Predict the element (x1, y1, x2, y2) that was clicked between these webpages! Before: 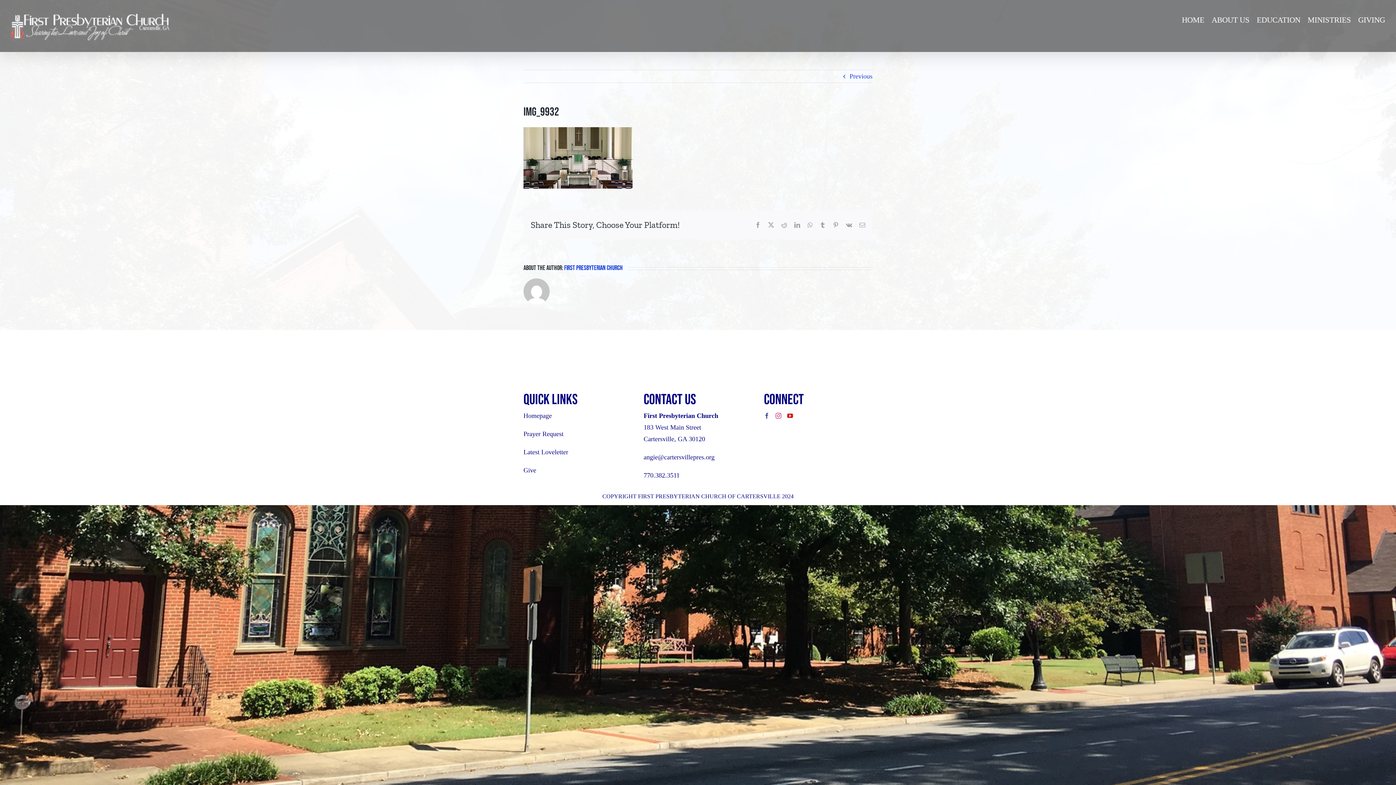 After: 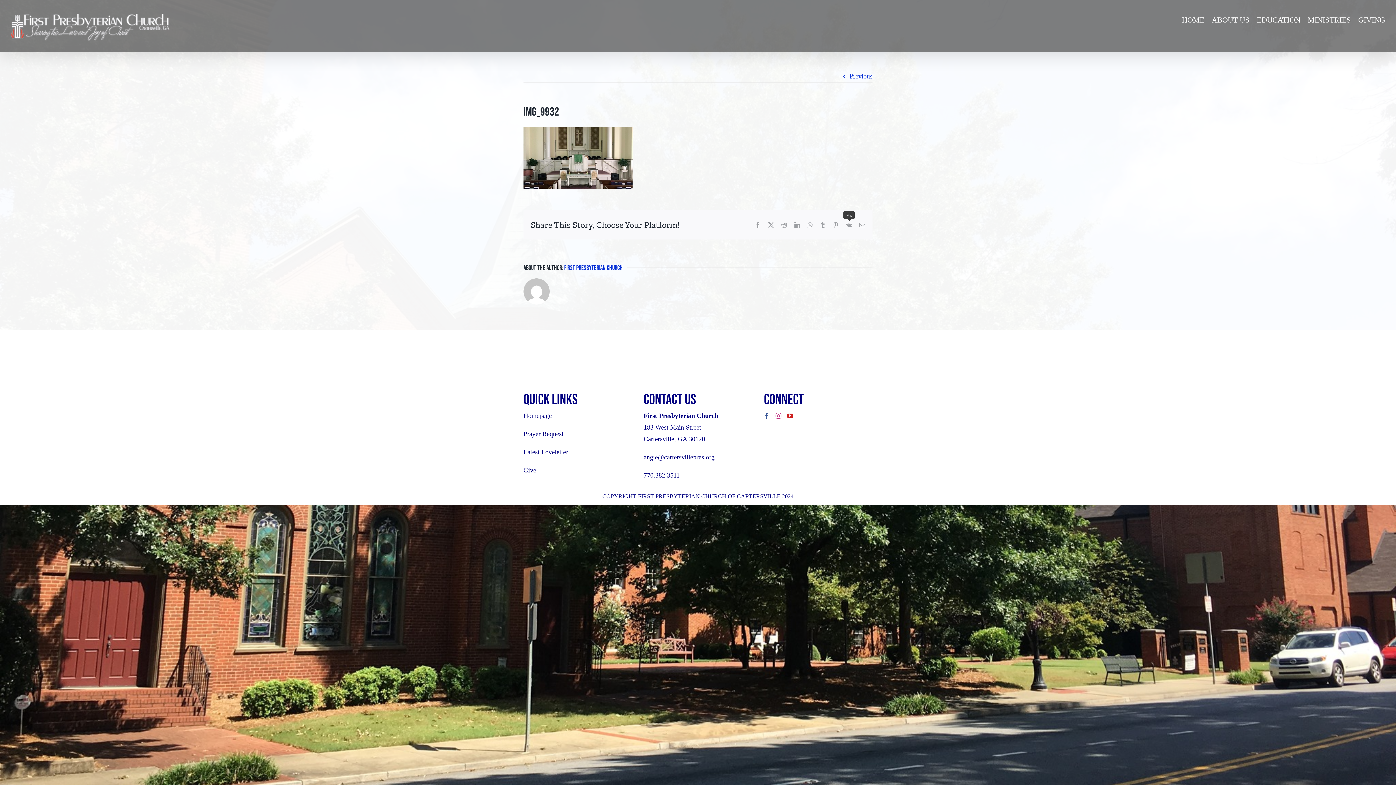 Action: bbox: (846, 222, 852, 228) label: Vk